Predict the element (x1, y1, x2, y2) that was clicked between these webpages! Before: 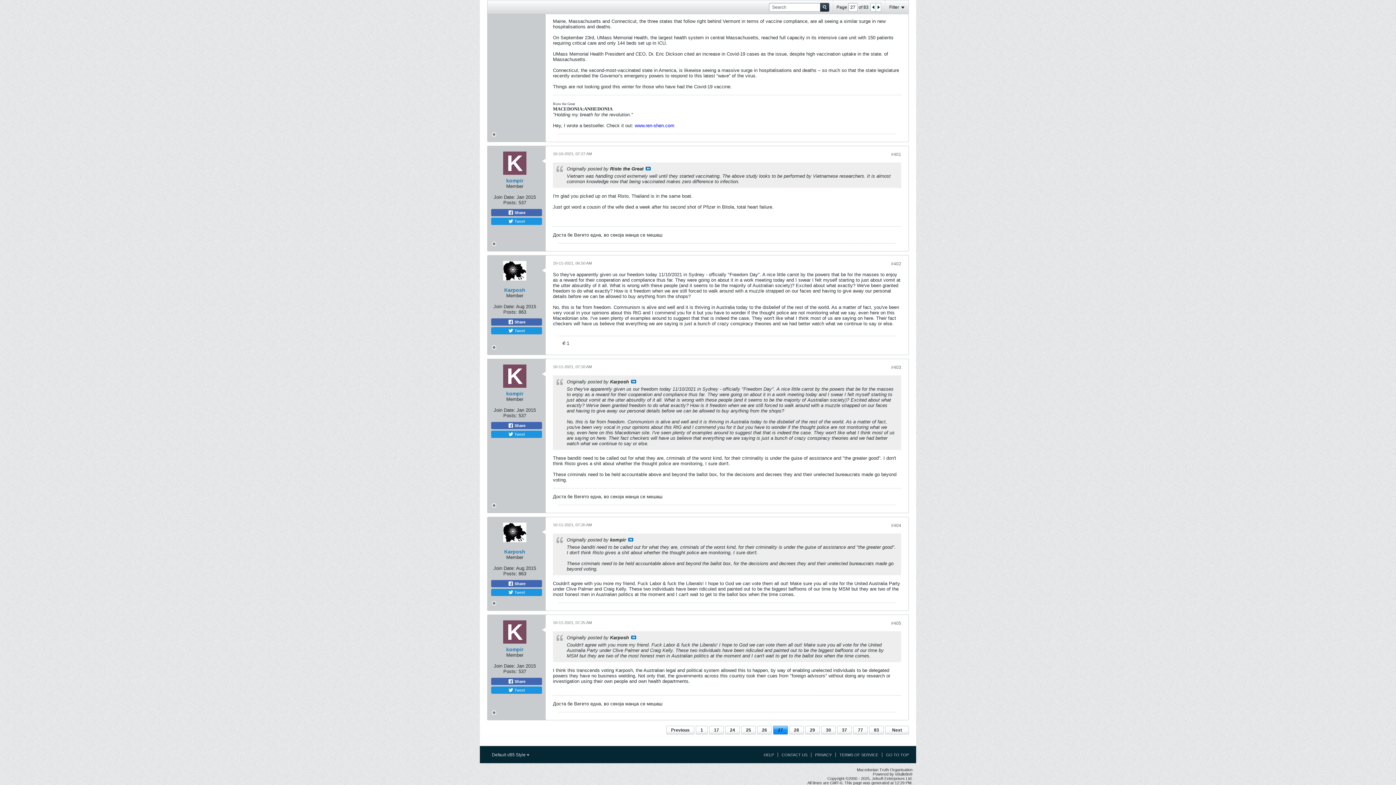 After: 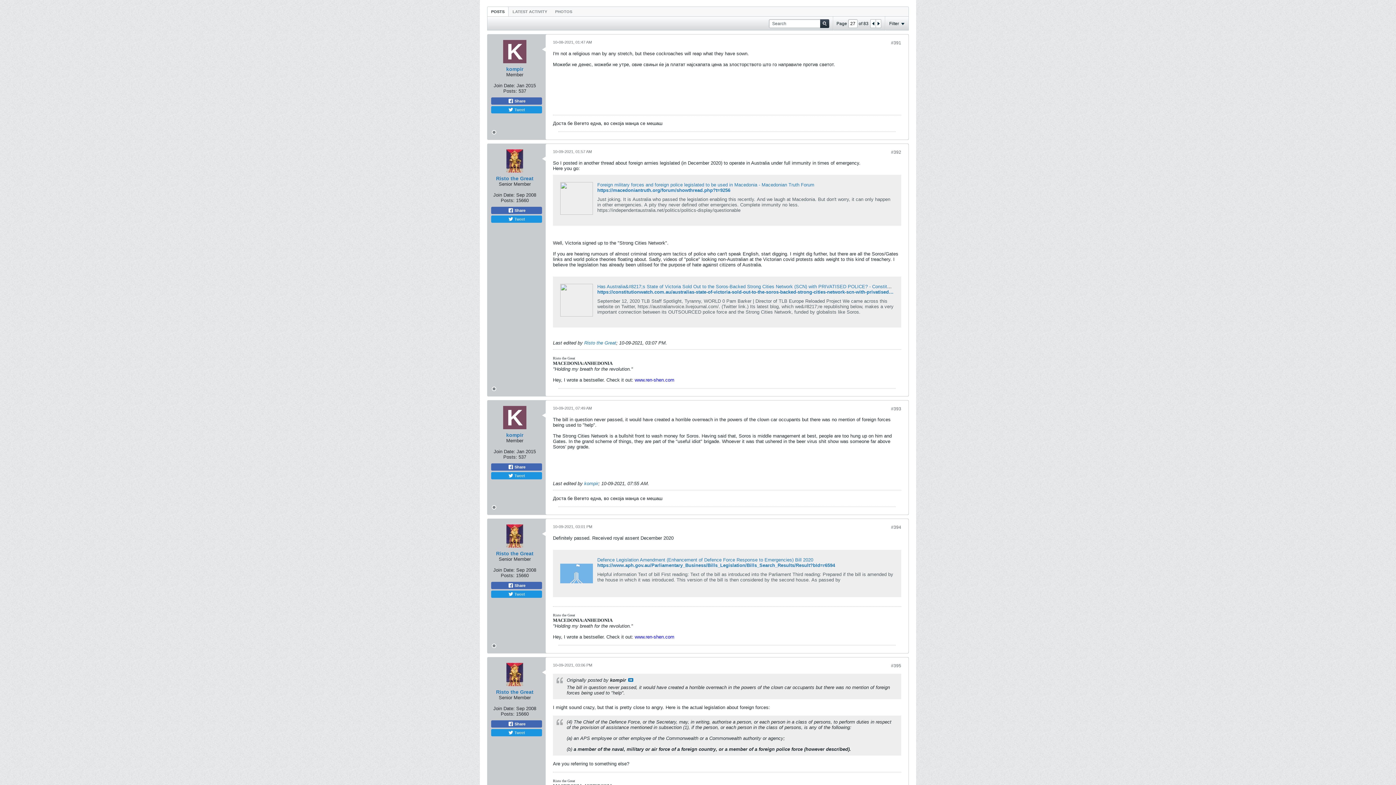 Action: label: 27 bbox: (773, 726, 788, 734)